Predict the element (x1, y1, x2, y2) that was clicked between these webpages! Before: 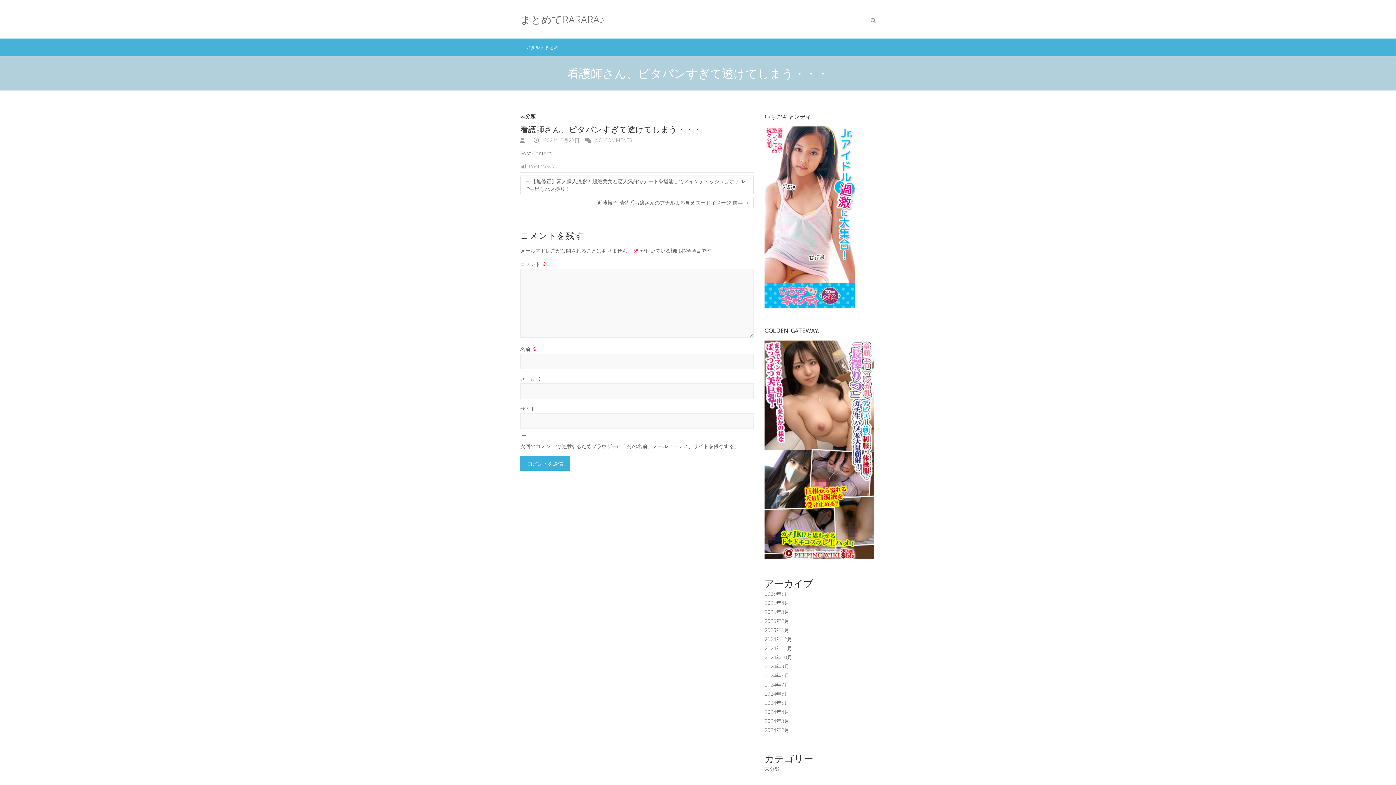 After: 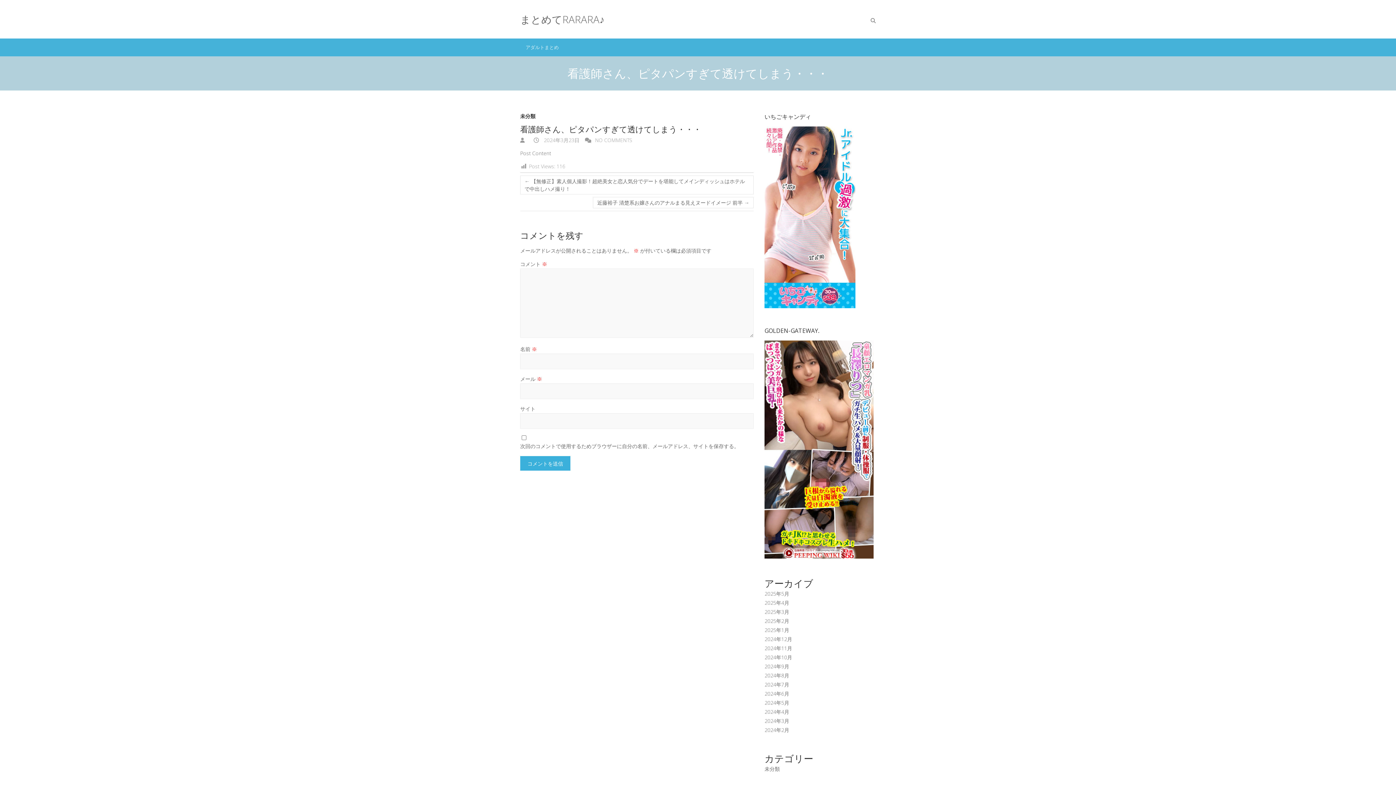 Action: bbox: (533, 136, 579, 143) label:  2024年3月23日